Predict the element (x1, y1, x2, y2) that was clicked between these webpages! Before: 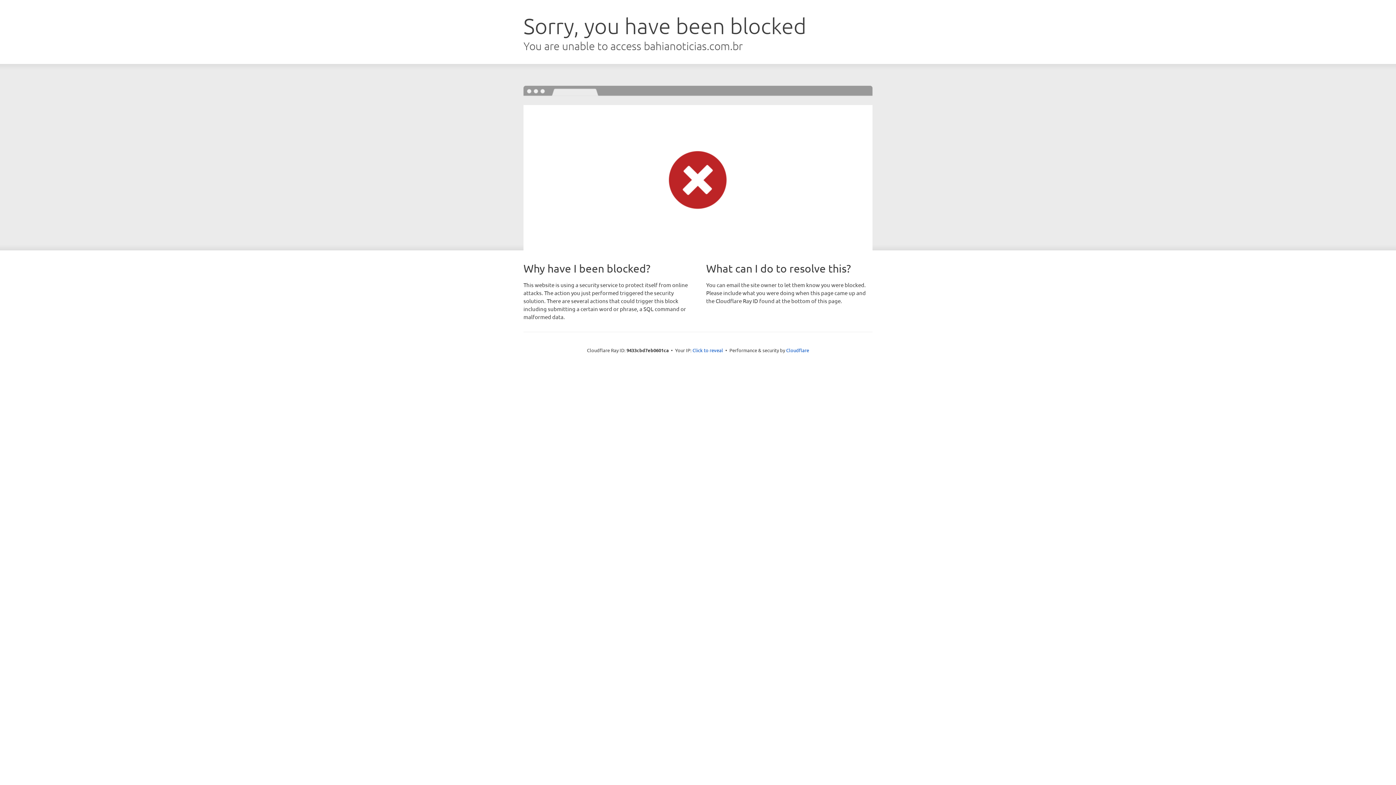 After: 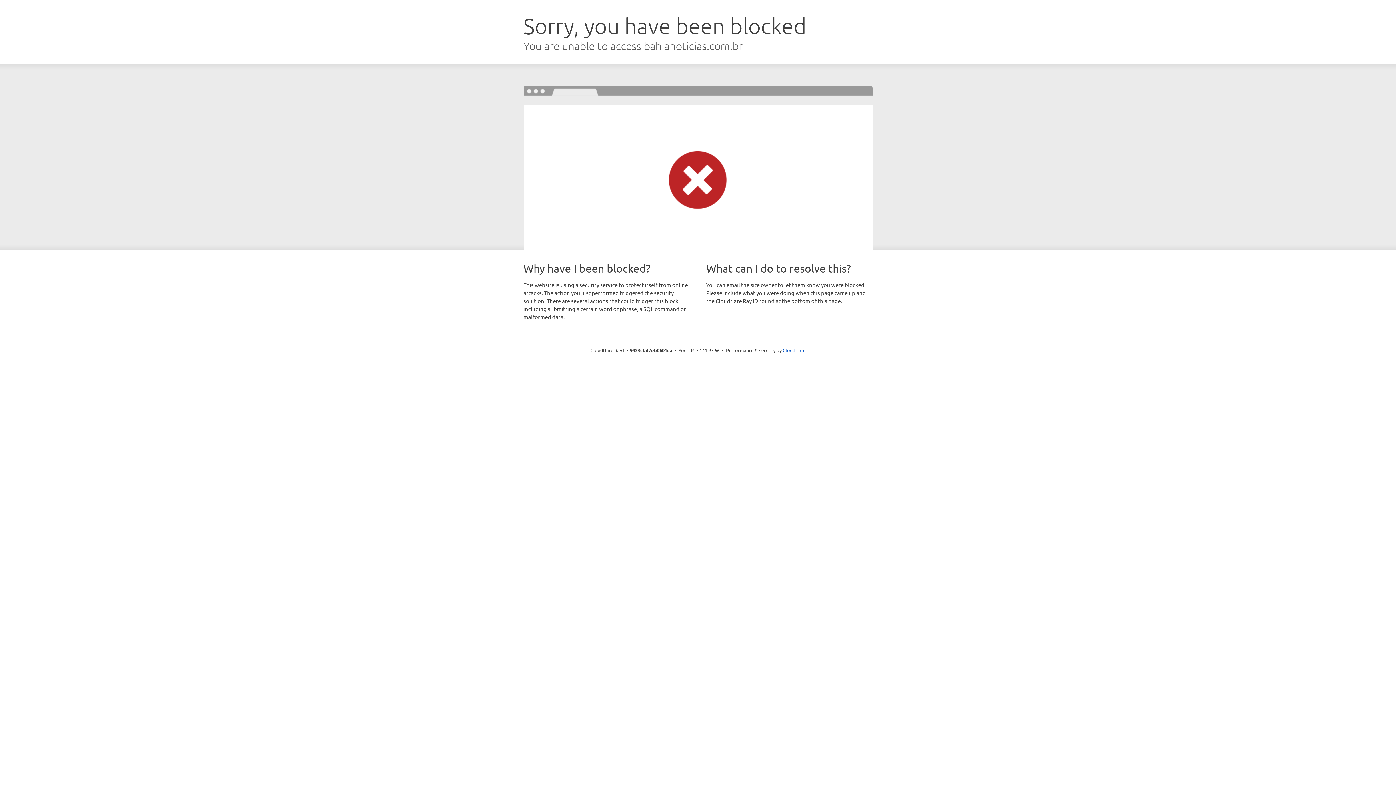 Action: label: Click to reveal bbox: (692, 346, 723, 353)